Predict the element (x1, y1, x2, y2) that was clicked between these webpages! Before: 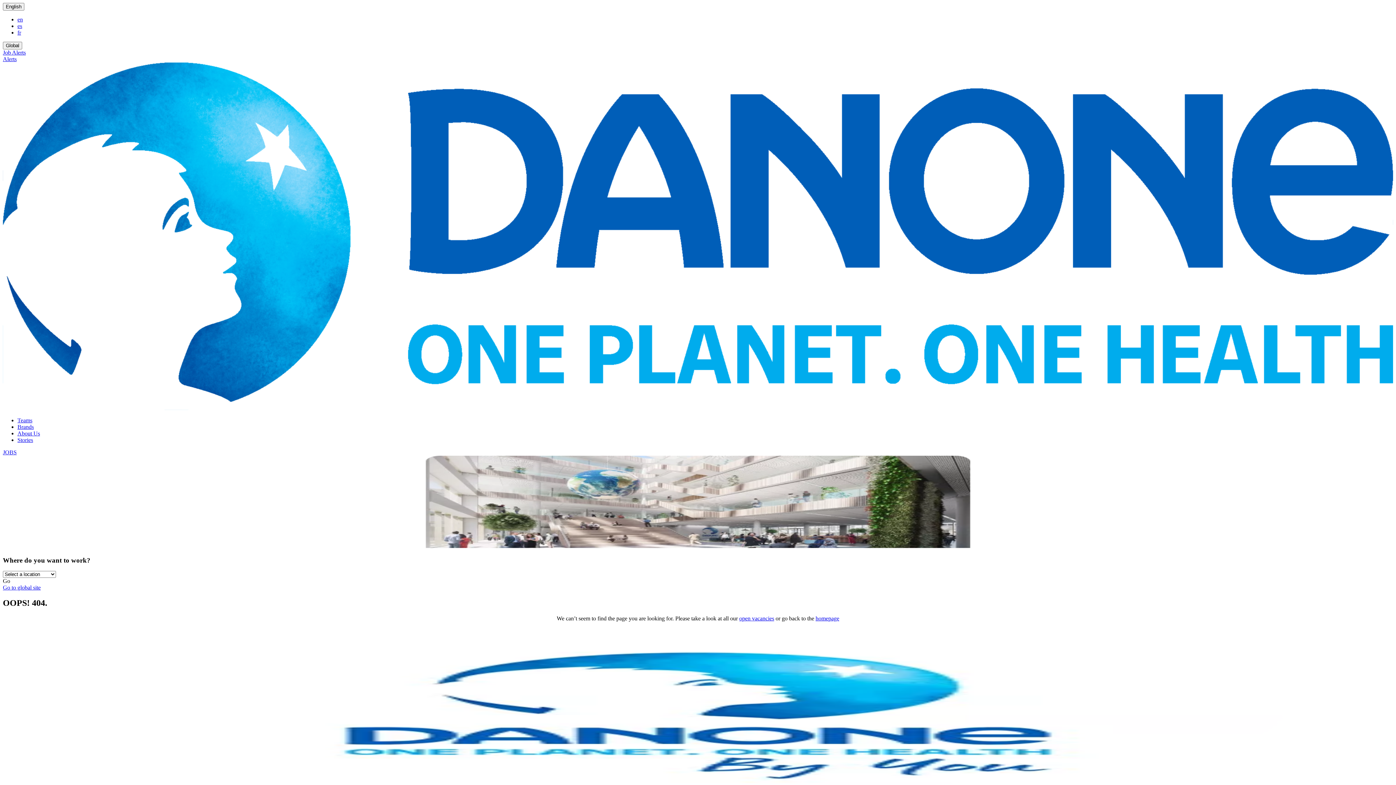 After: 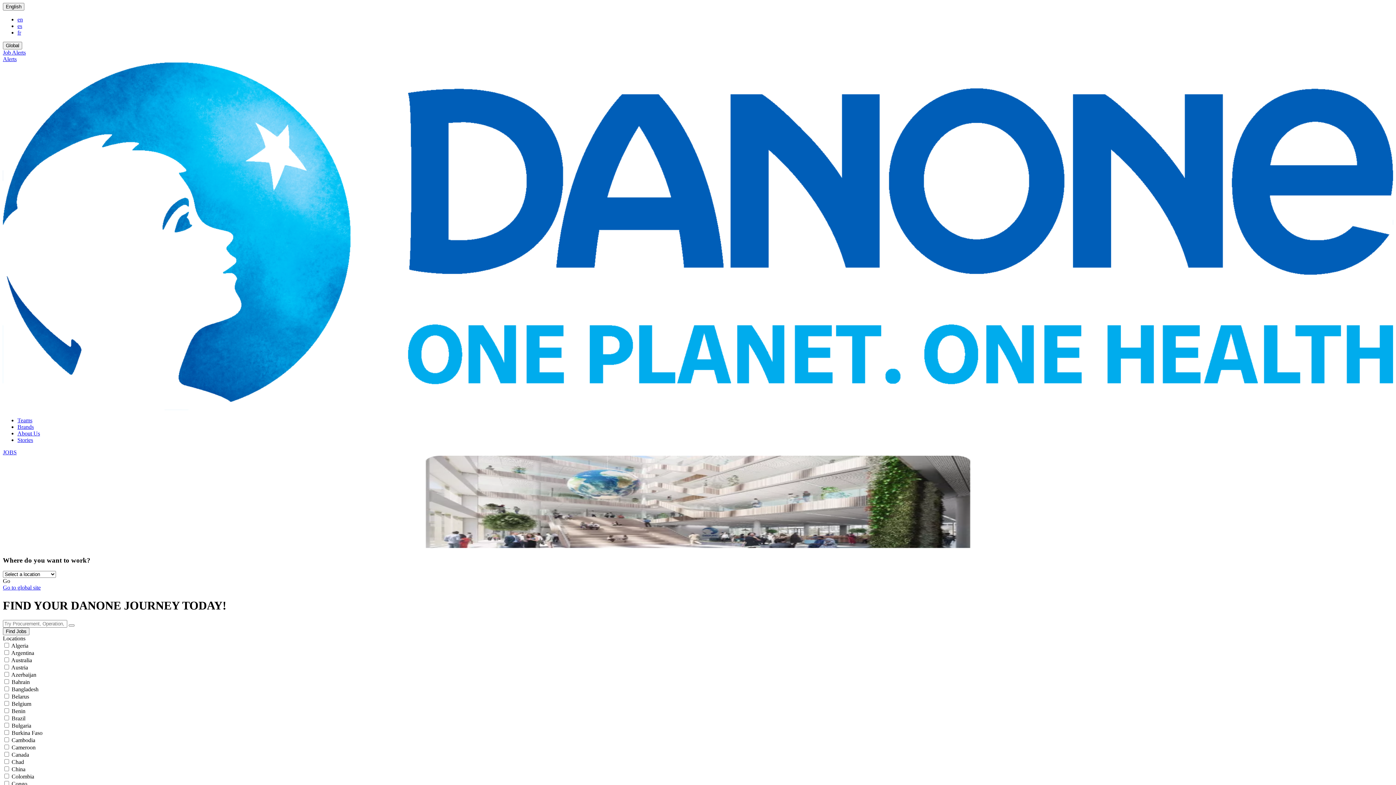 Action: bbox: (2, 449, 16, 455) label: JOBS